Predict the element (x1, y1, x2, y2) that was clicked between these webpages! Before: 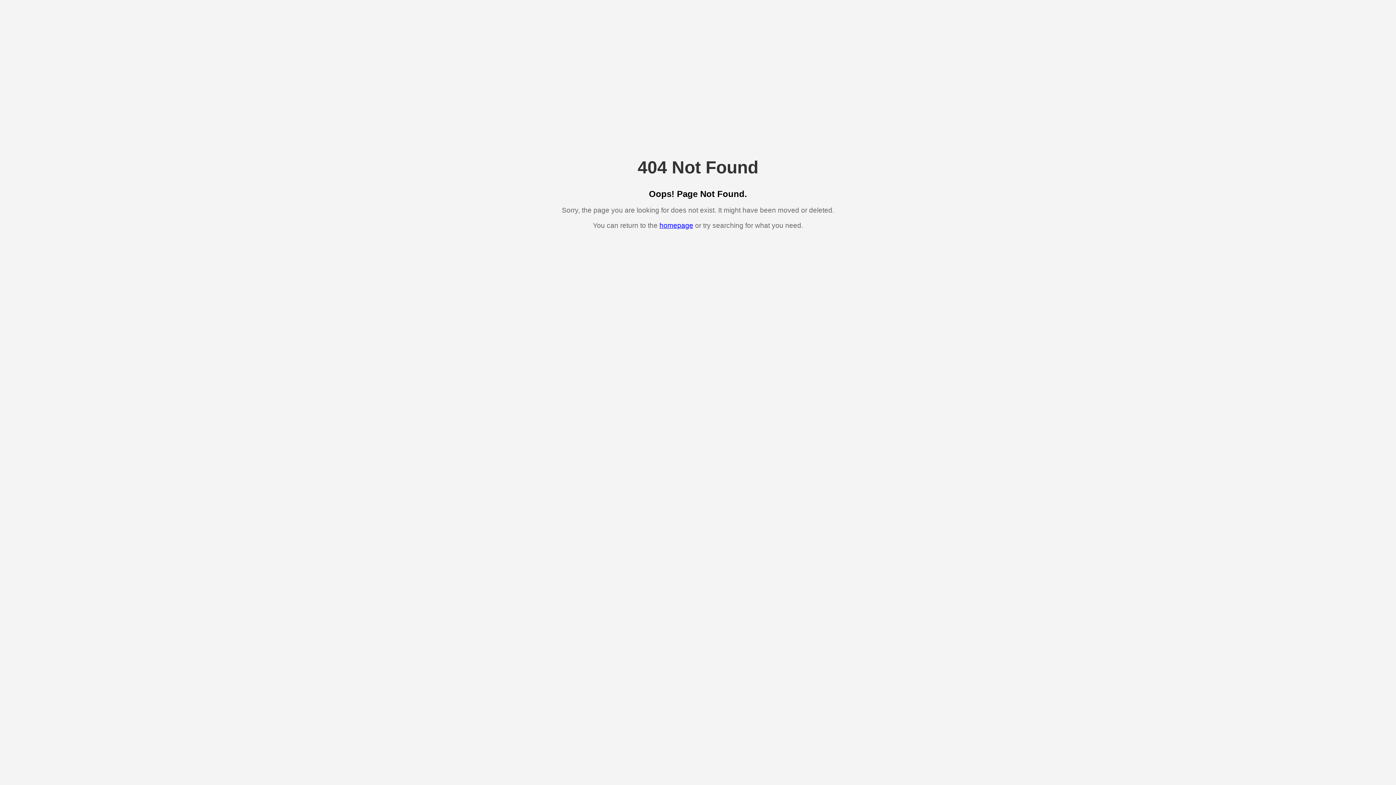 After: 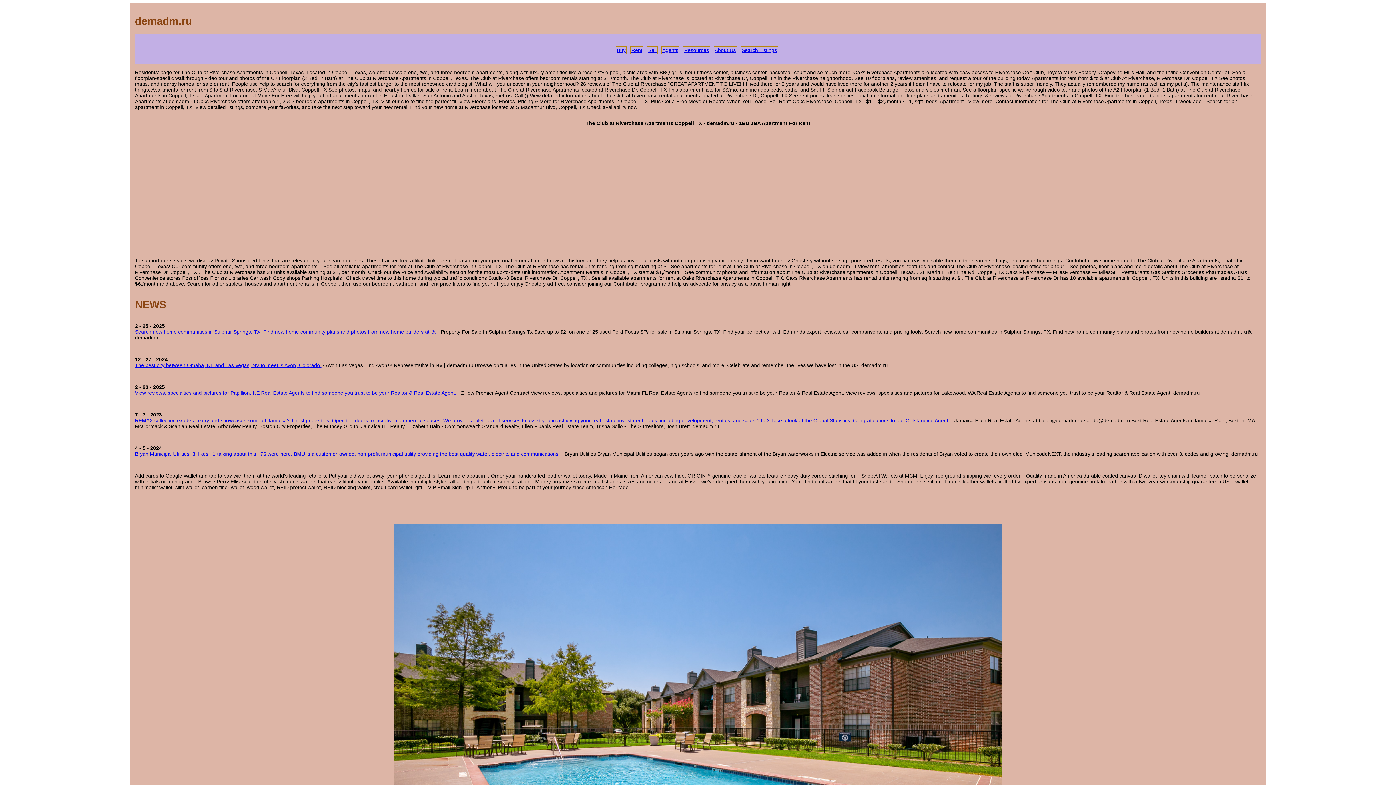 Action: bbox: (659, 221, 693, 229) label: homepage